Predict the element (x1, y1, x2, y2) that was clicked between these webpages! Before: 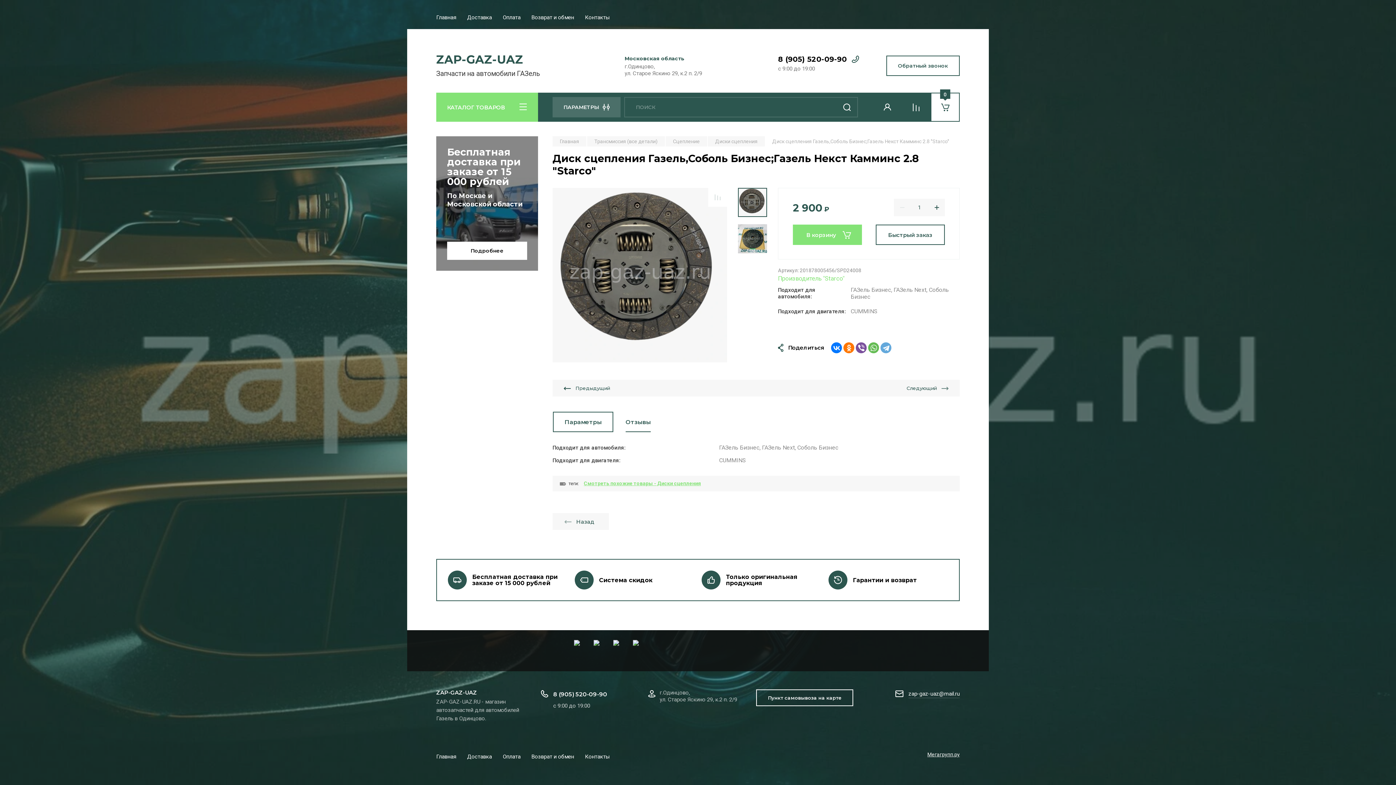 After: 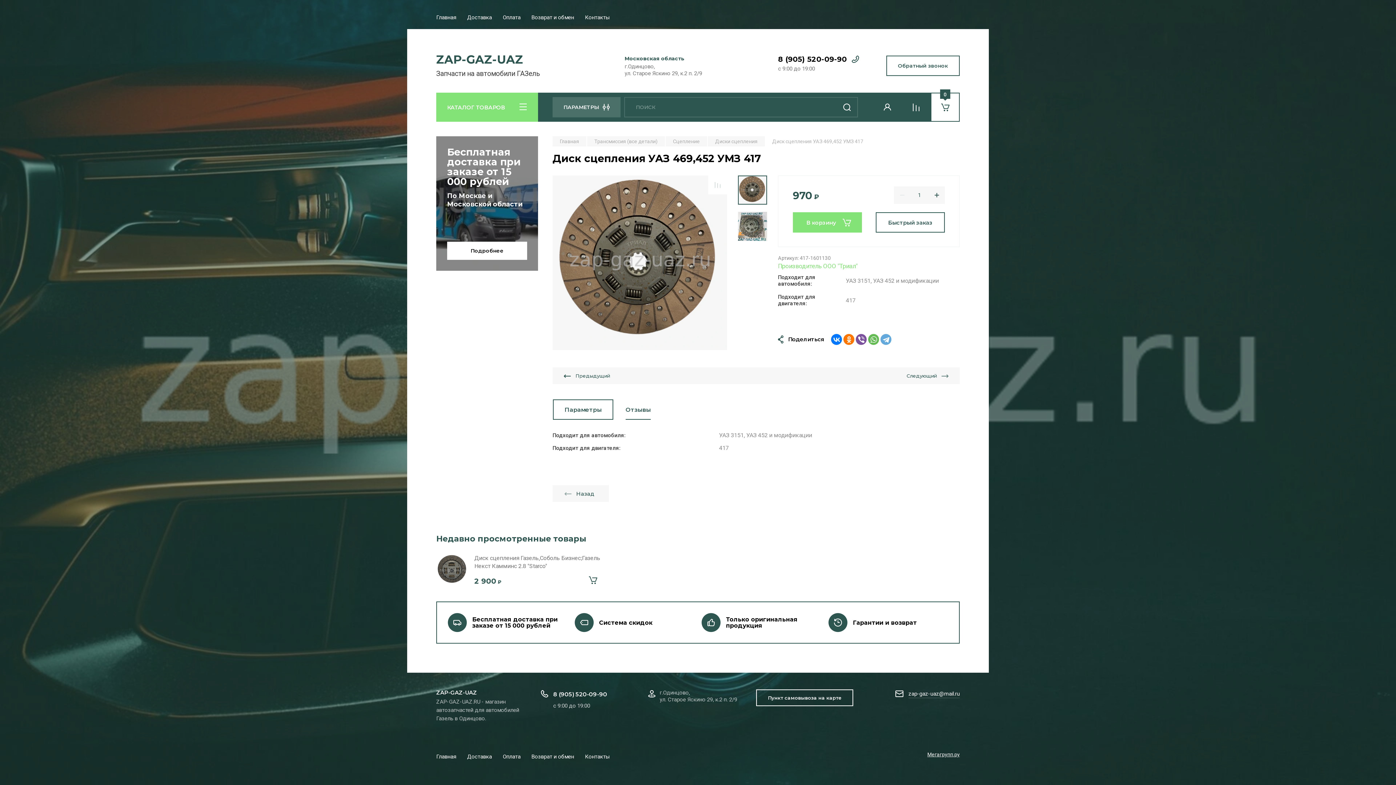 Action: bbox: (756, 380, 960, 396) label: Следующий